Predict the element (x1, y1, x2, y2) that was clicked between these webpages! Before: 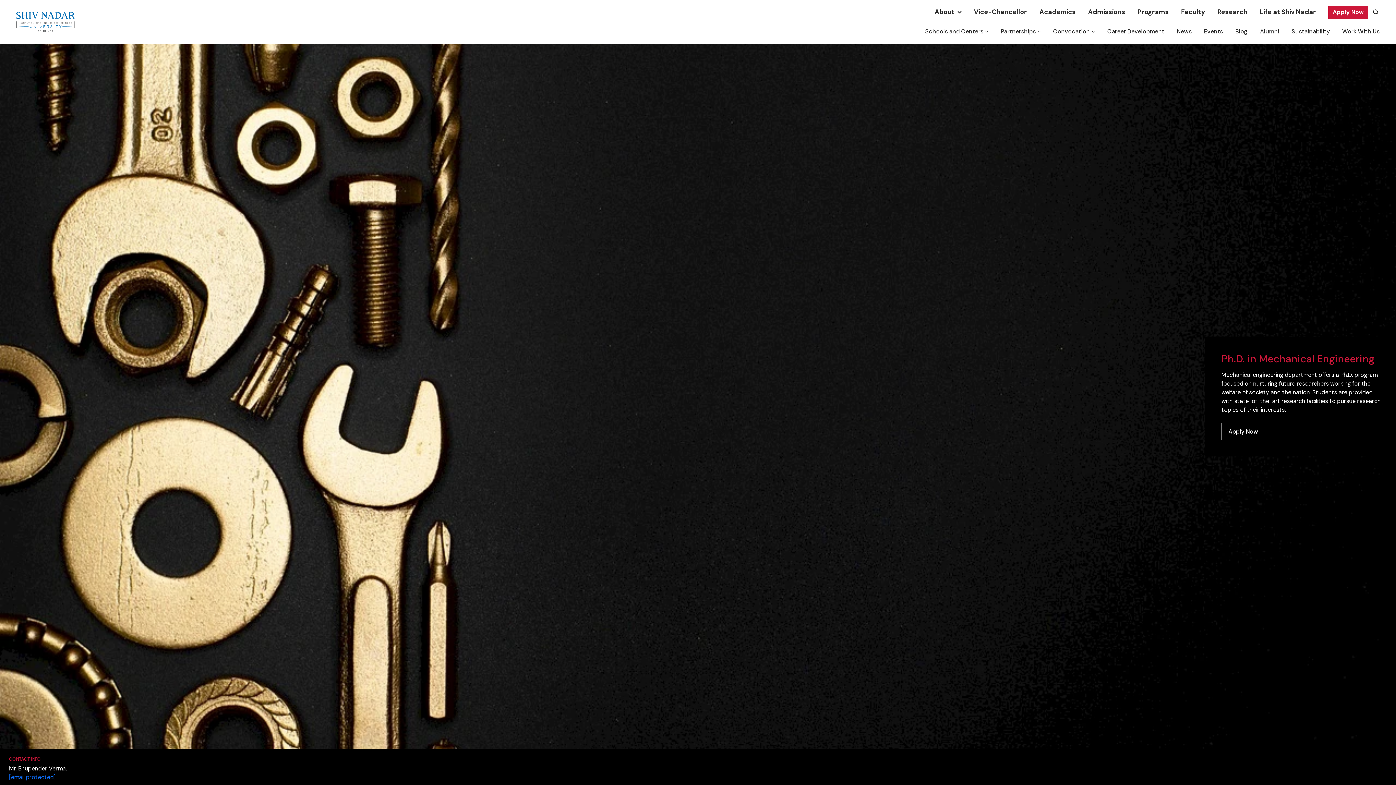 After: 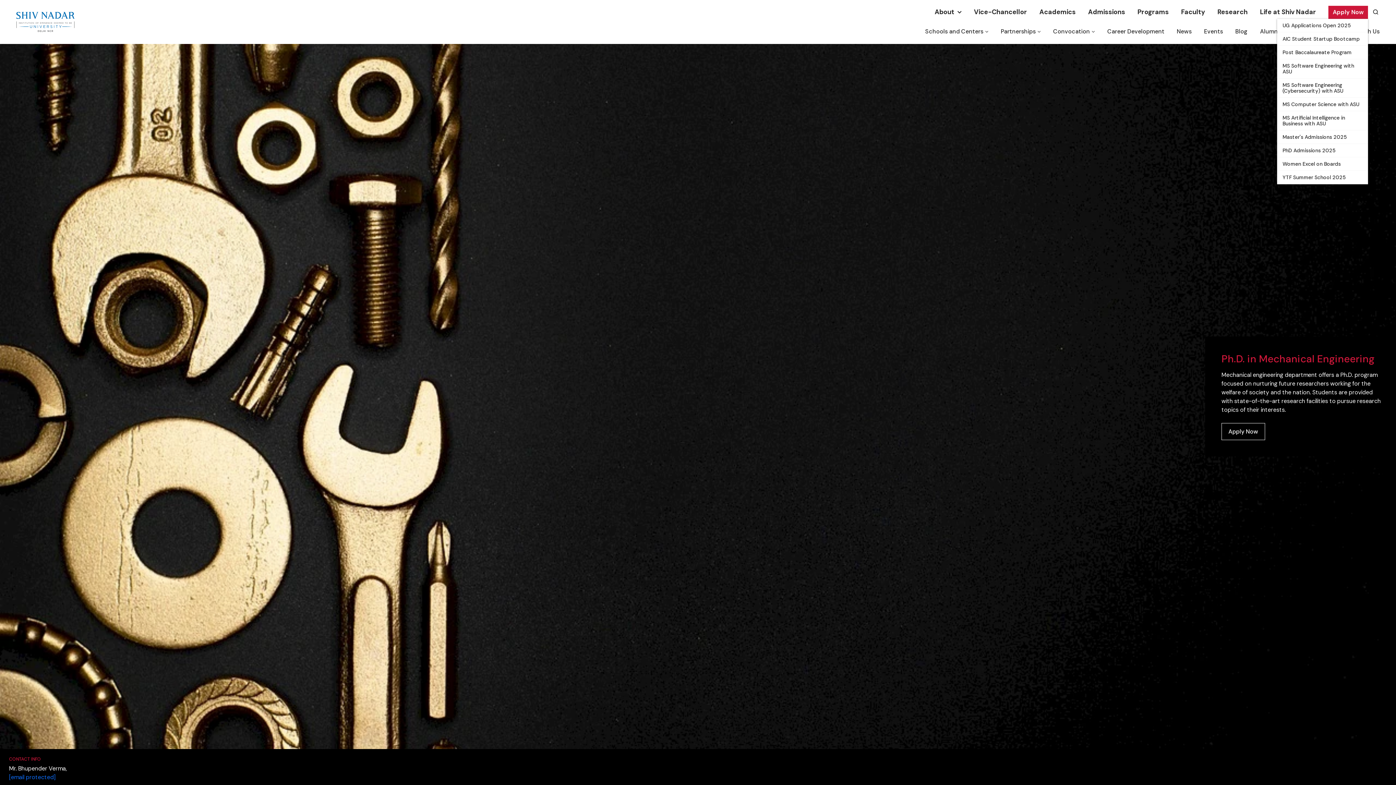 Action: label: Apply Now bbox: (1333, 8, 1364, 16)